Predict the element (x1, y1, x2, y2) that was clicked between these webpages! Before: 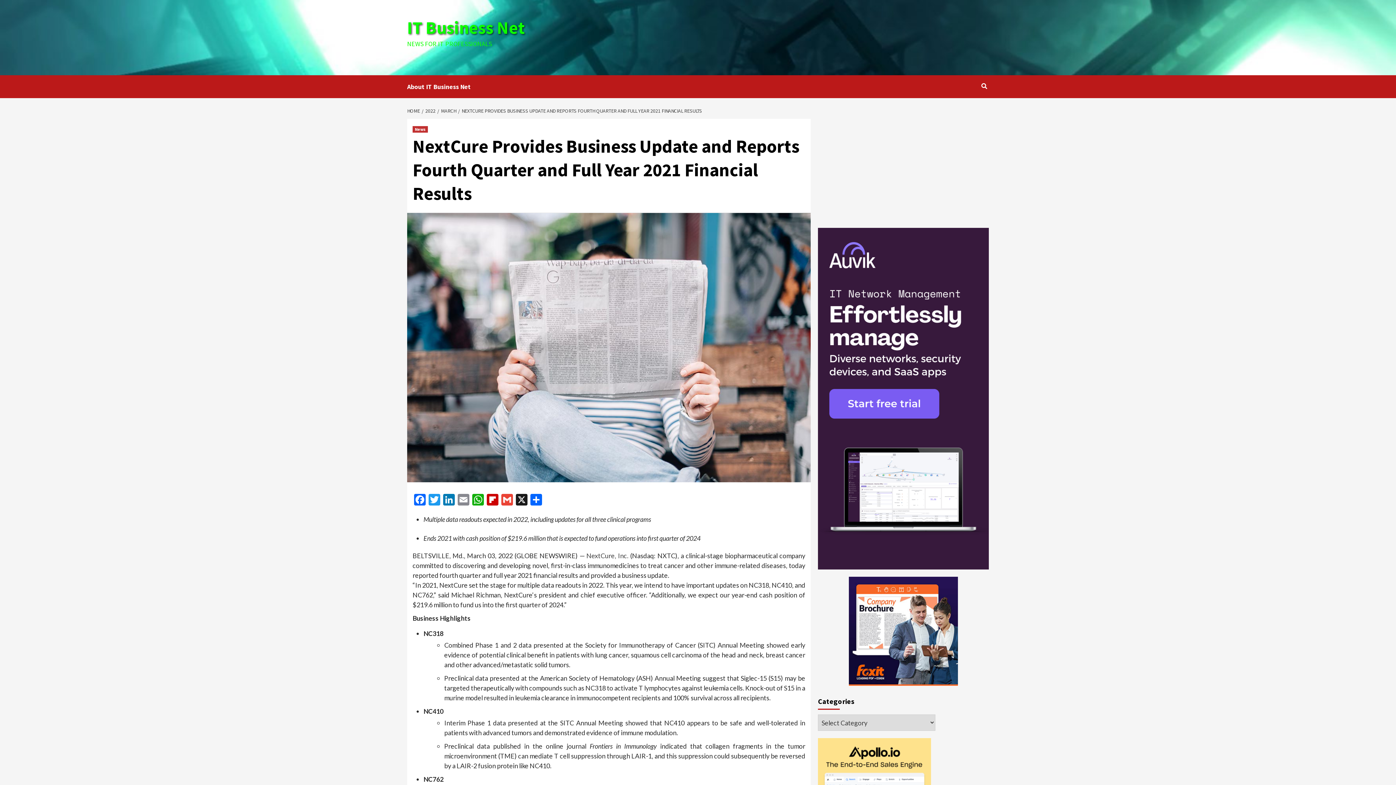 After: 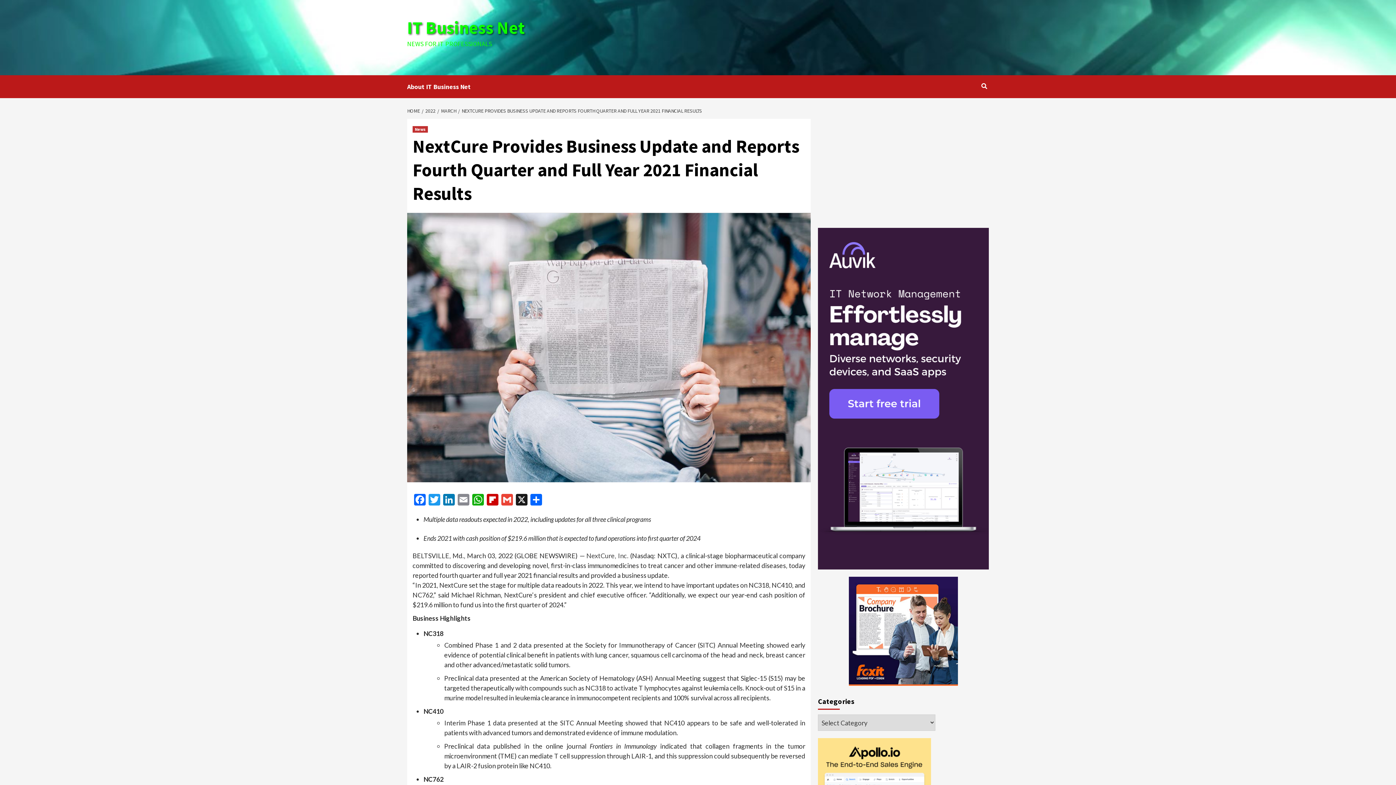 Action: bbox: (818, 228, 989, 569)